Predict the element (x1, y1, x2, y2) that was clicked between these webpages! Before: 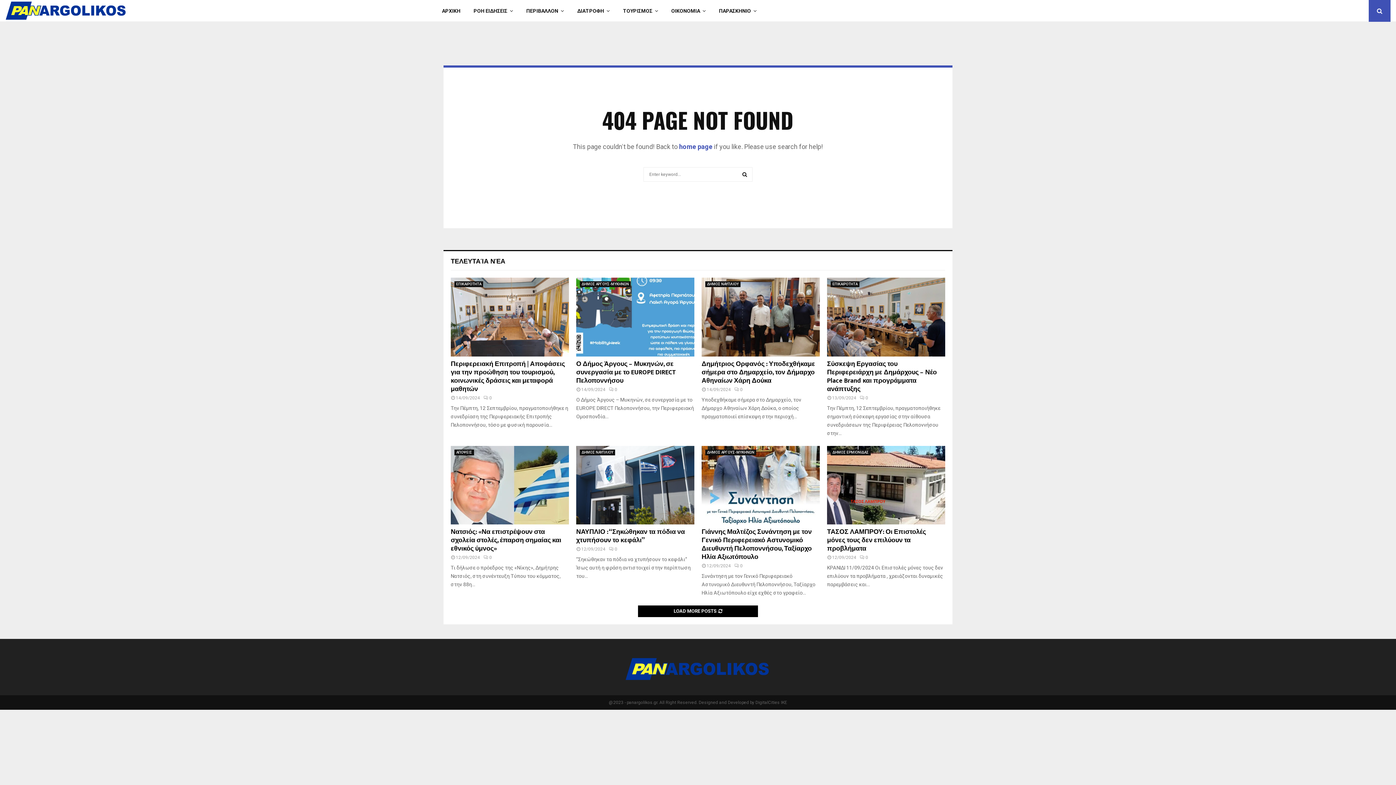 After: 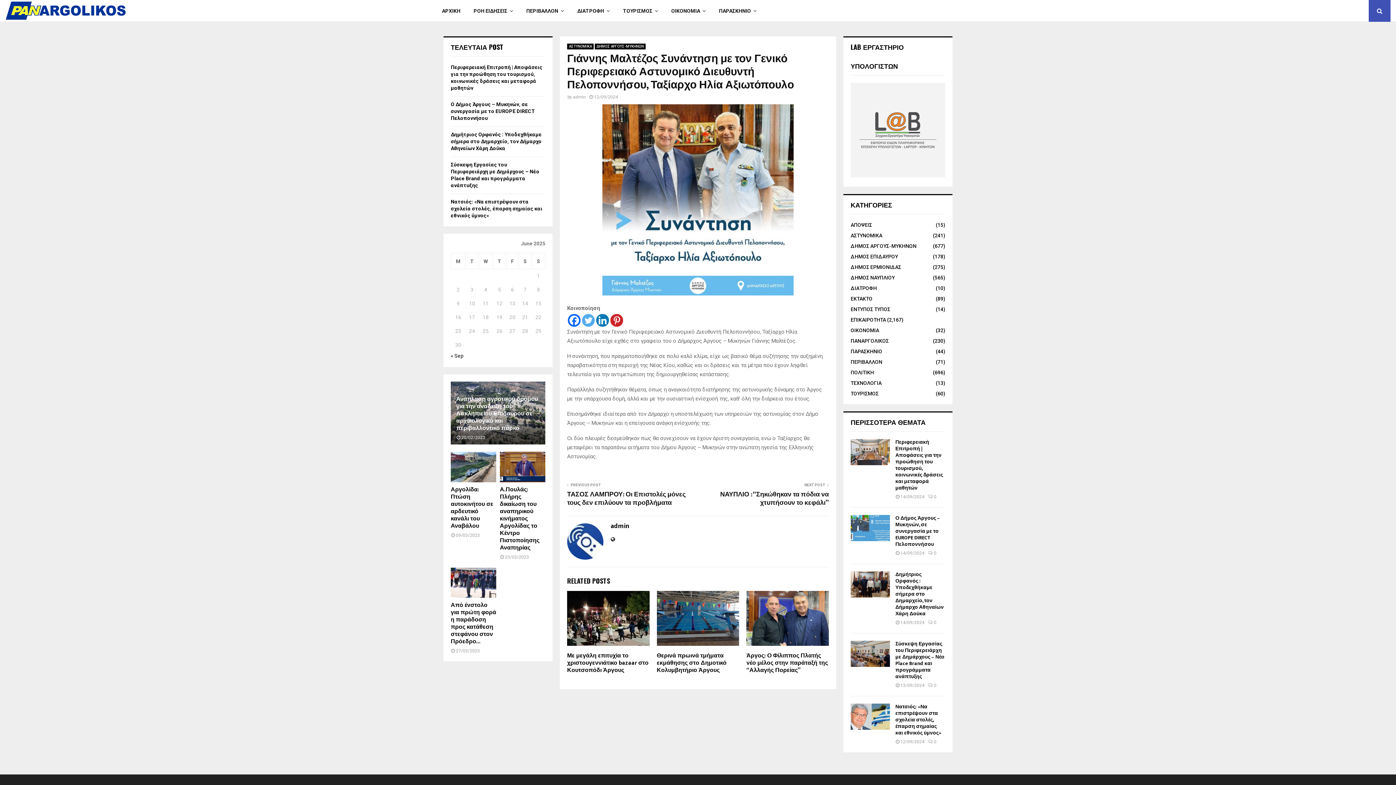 Action: label: Γιάννης Μαλτέζος Συνάντηση με τον Γενικό Περιφερειακό Αστυνομικό Διευθυντή Πελοποννήσου, Ταξίαρχο Ηλία Αξιωτόπουλο bbox: (701, 527, 812, 563)